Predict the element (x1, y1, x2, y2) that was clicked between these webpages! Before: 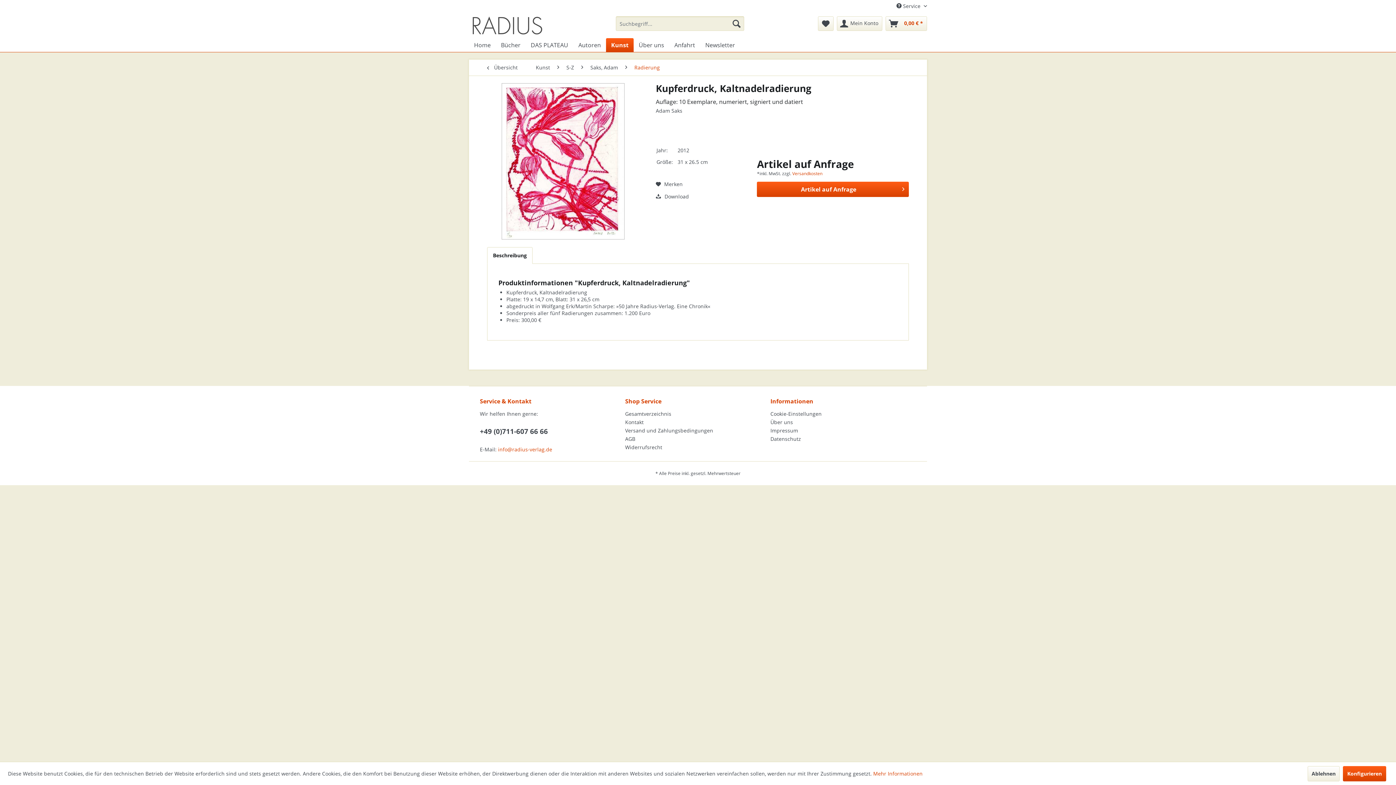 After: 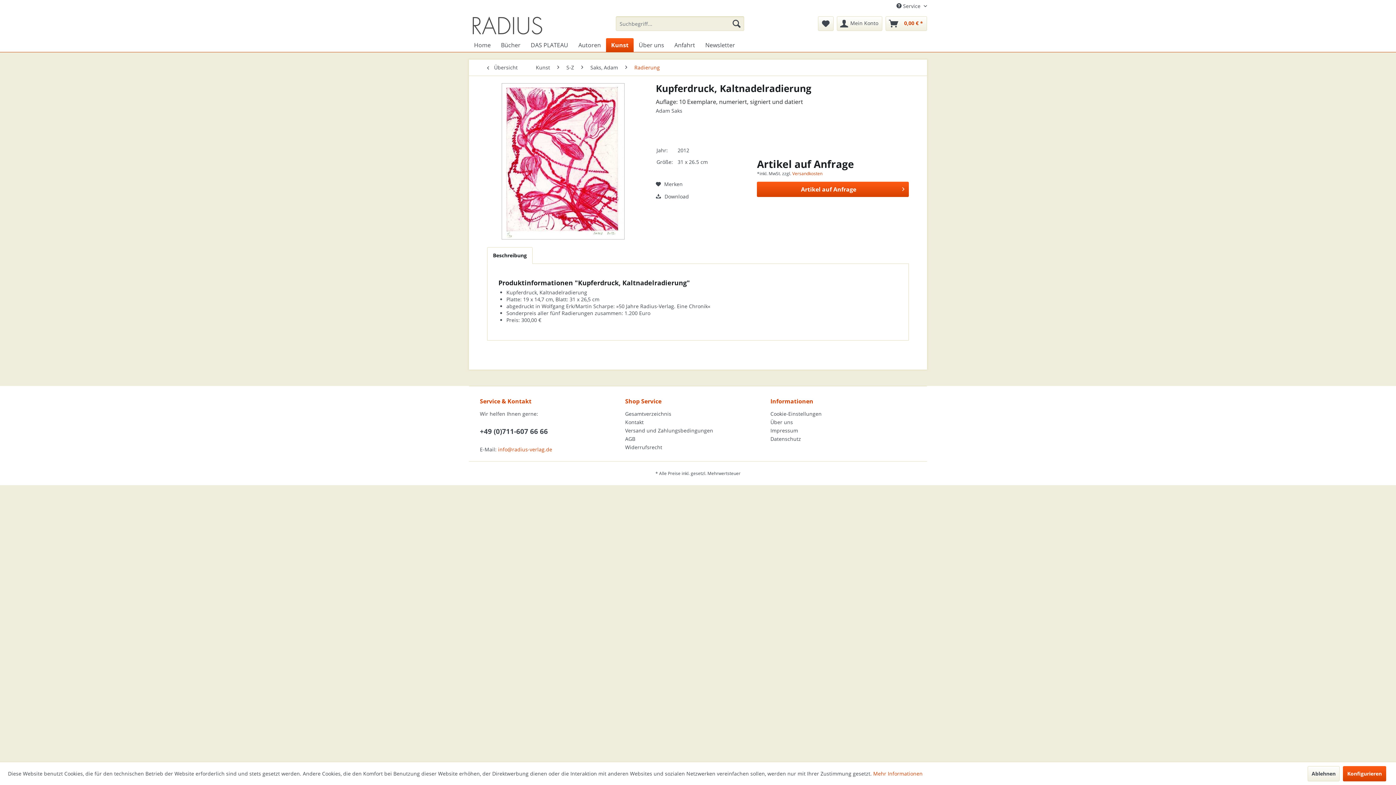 Action: bbox: (498, 446, 552, 453) label: info@radius-verlag.de